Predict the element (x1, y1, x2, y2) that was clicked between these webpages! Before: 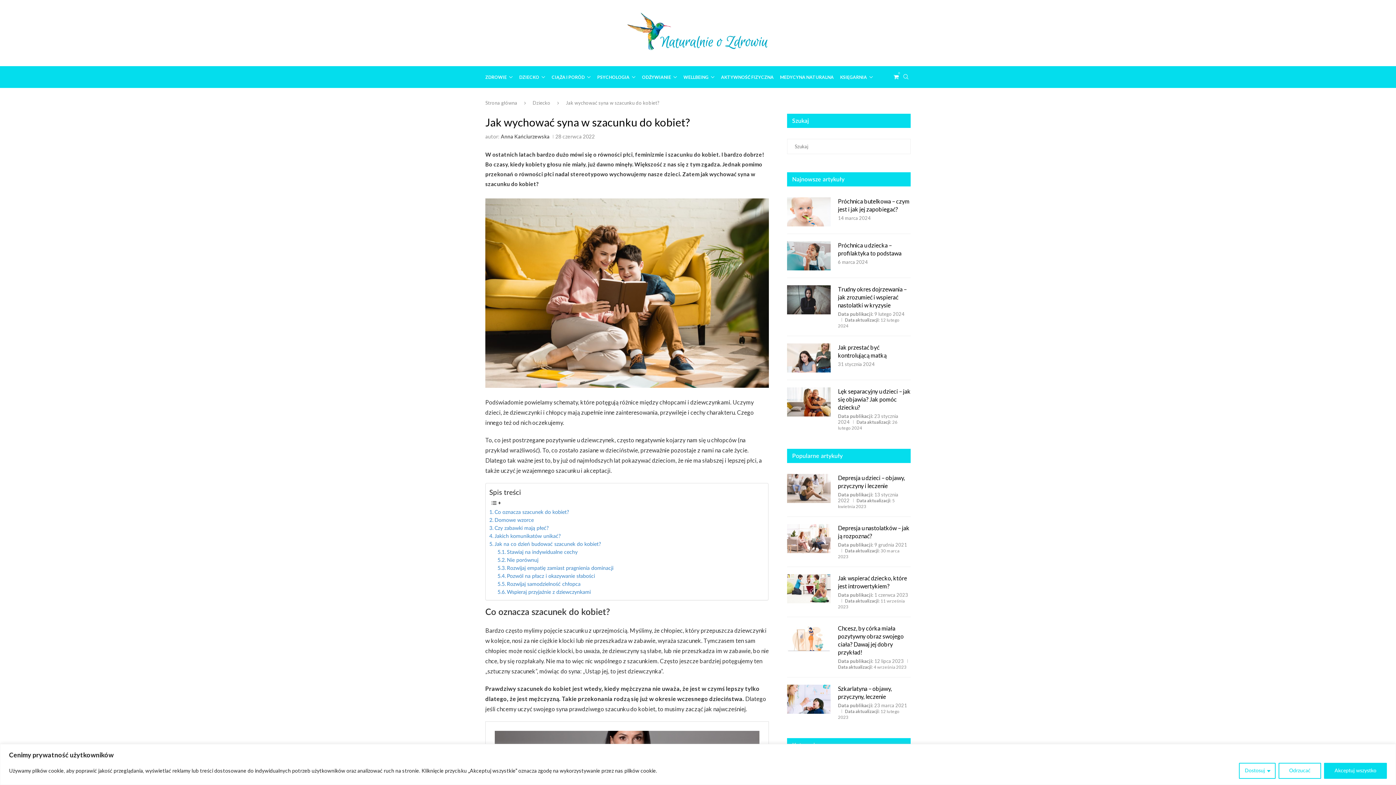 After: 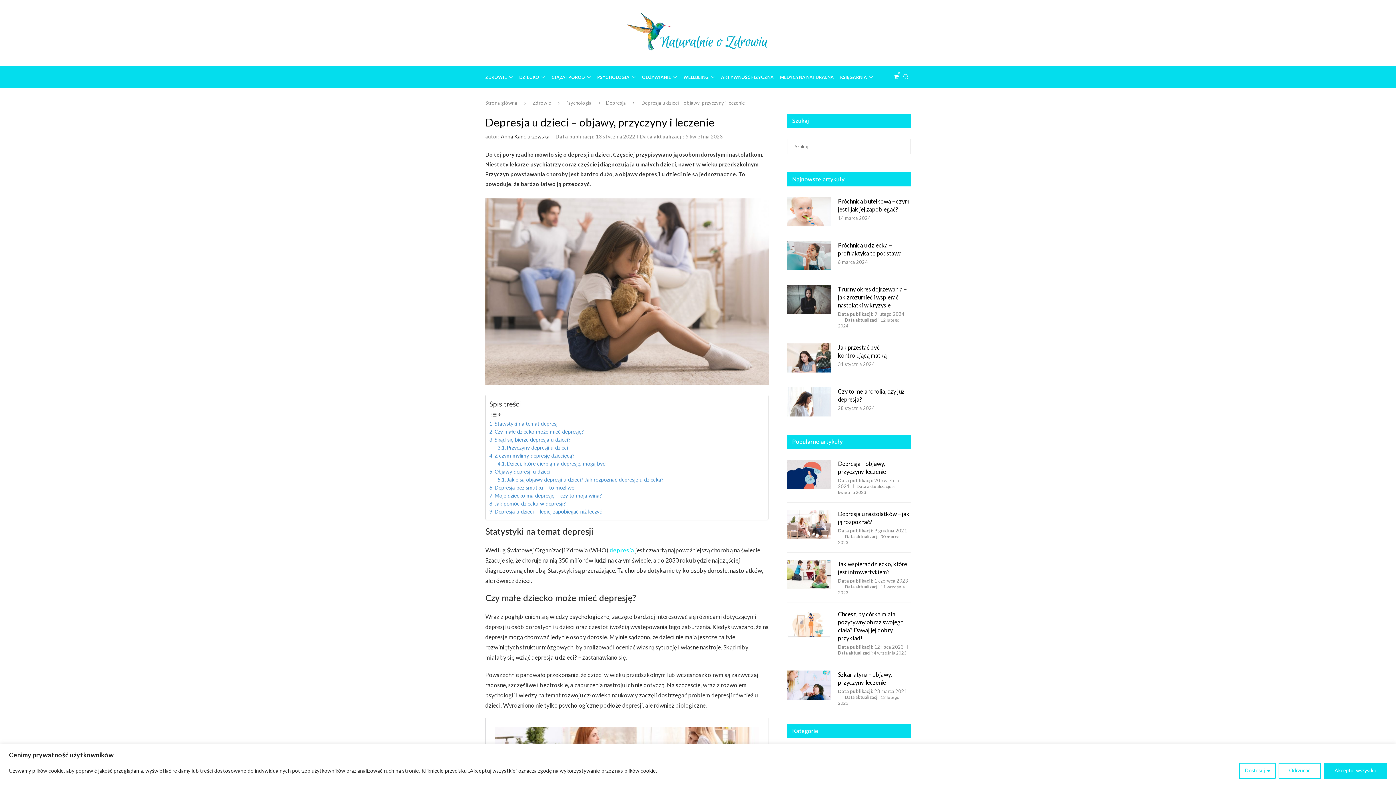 Action: bbox: (787, 474, 830, 503)